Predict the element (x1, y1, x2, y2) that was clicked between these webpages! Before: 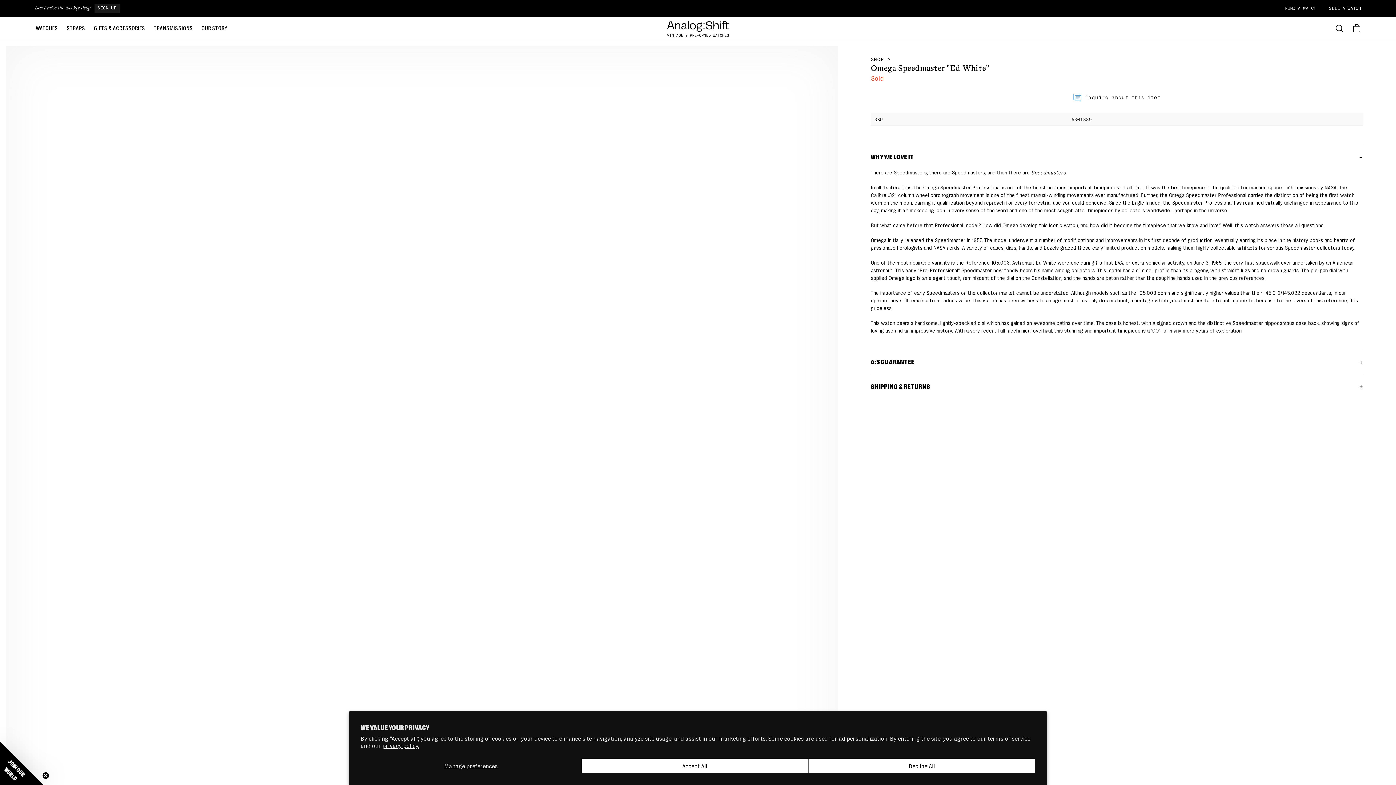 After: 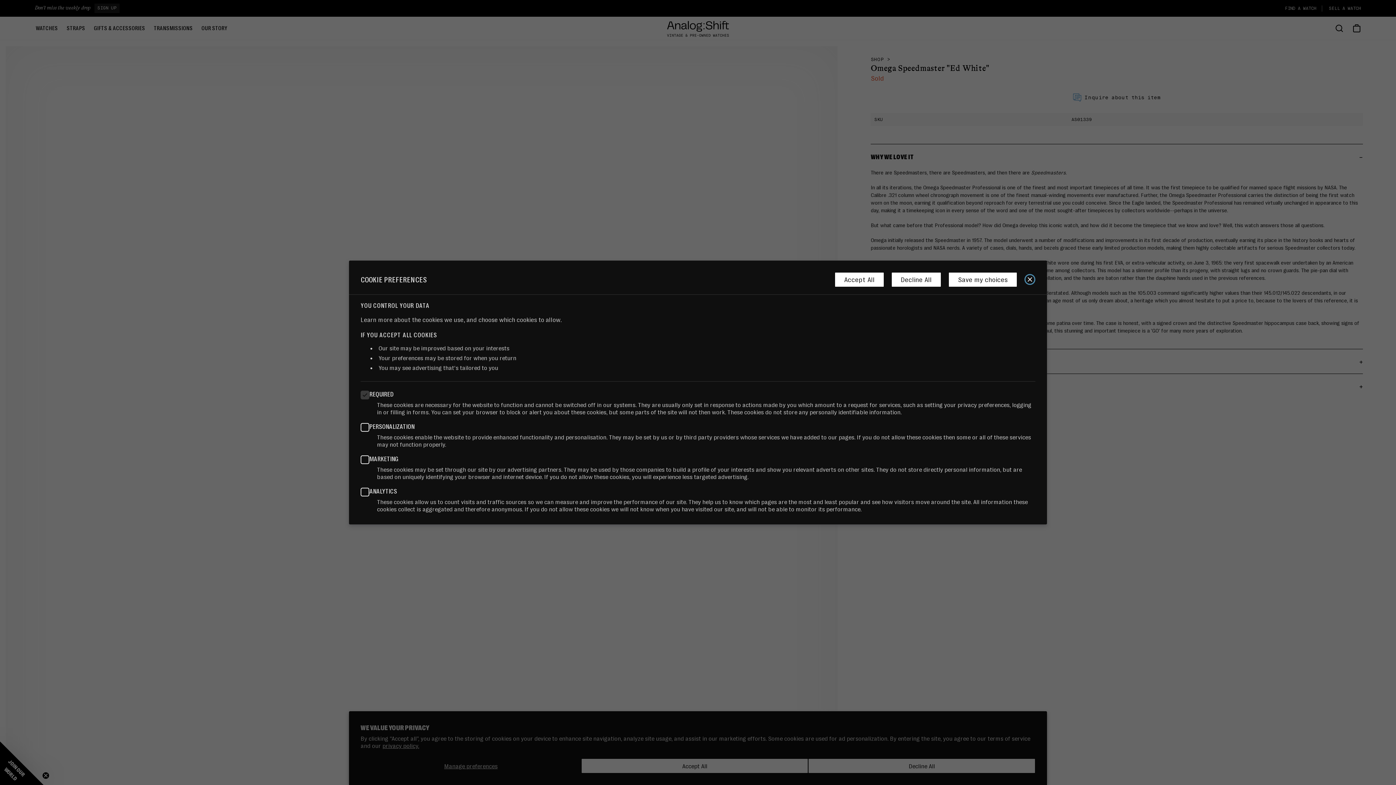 Action: label: Manage preferences bbox: (360, 758, 581, 773)